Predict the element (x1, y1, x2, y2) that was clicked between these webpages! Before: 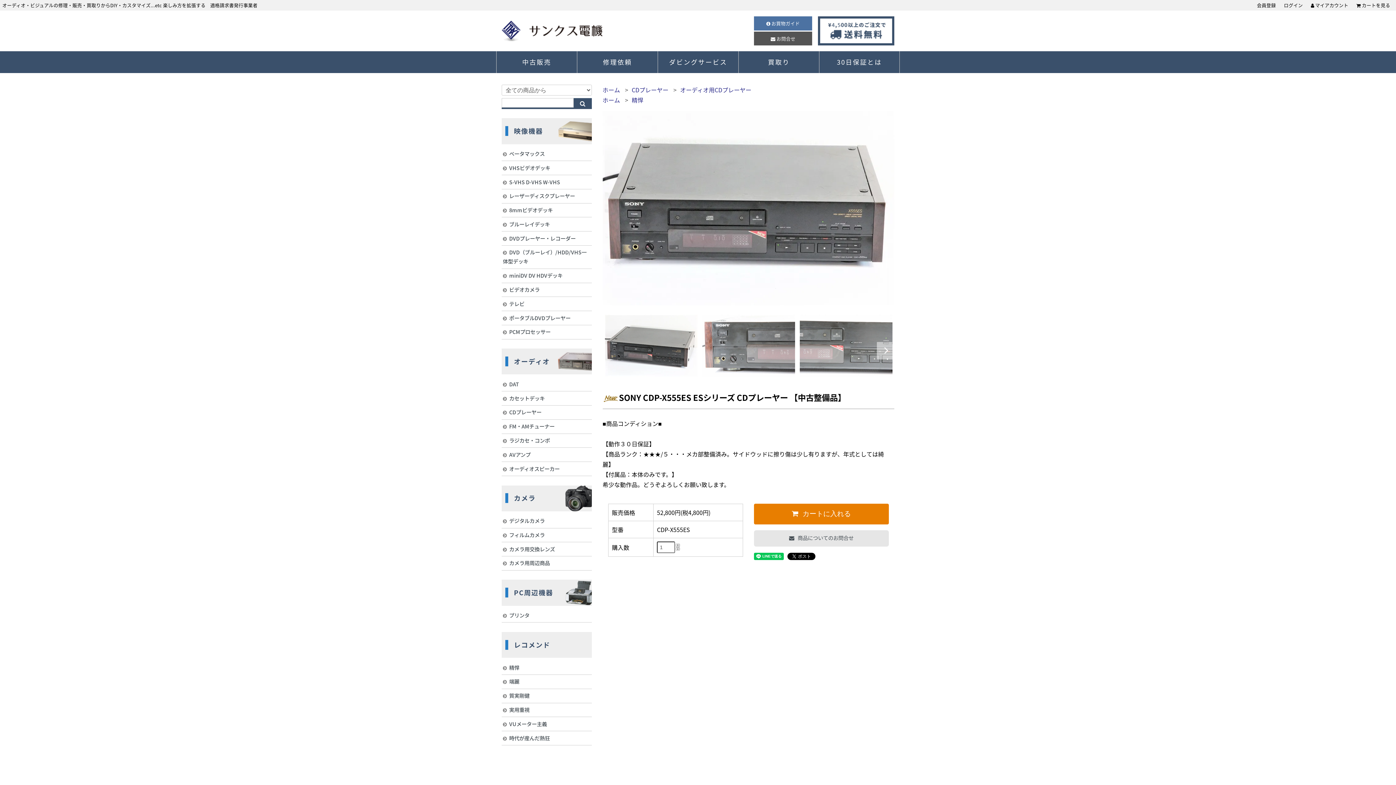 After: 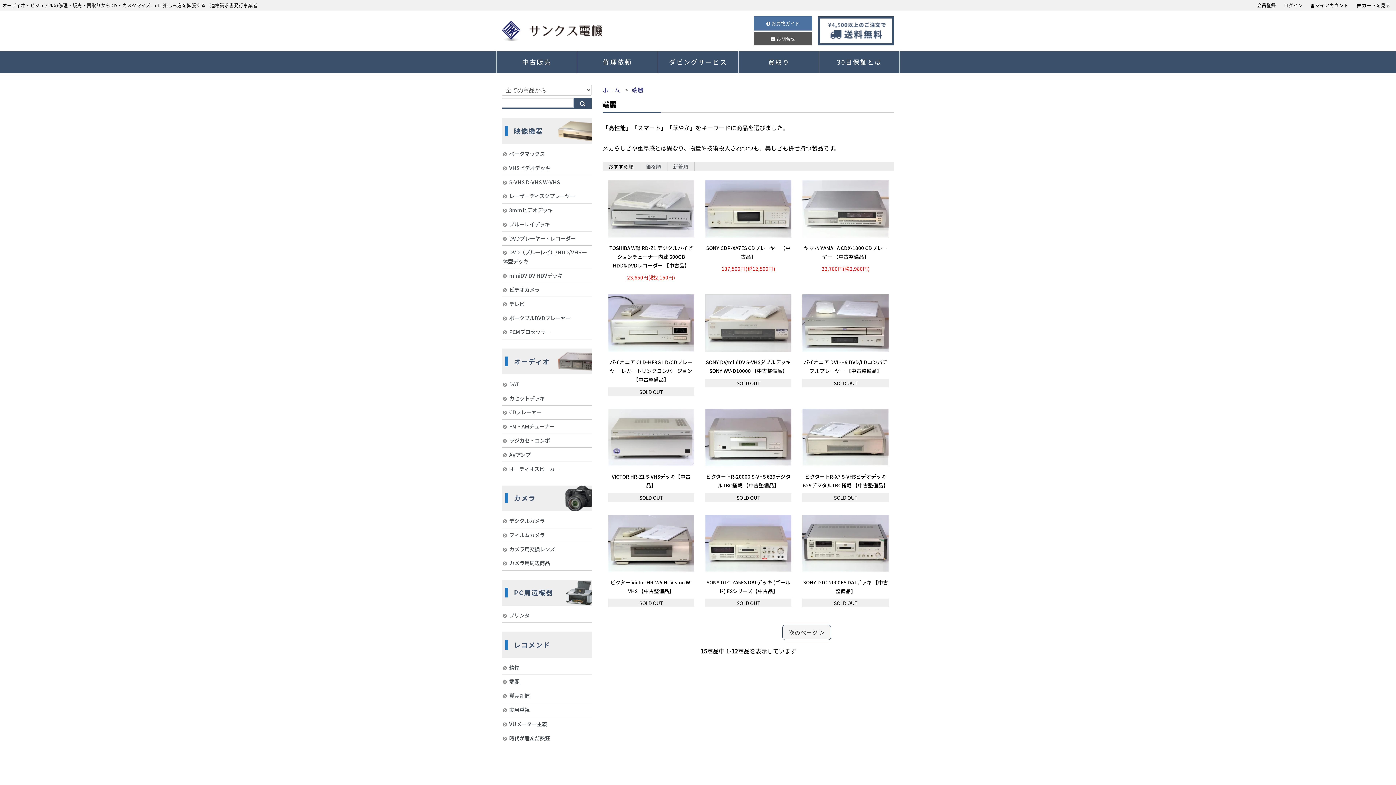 Action: bbox: (501, 675, 591, 689) label: 端麗